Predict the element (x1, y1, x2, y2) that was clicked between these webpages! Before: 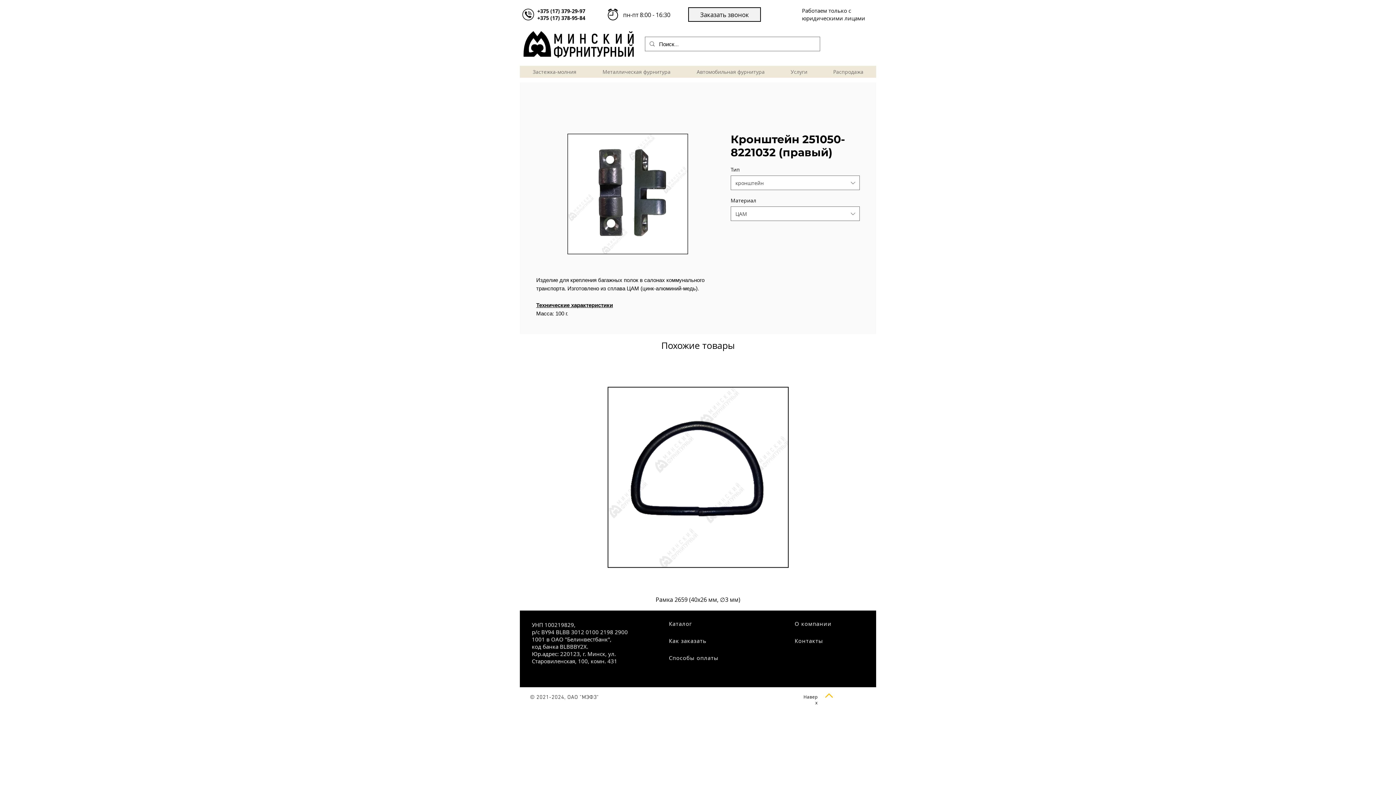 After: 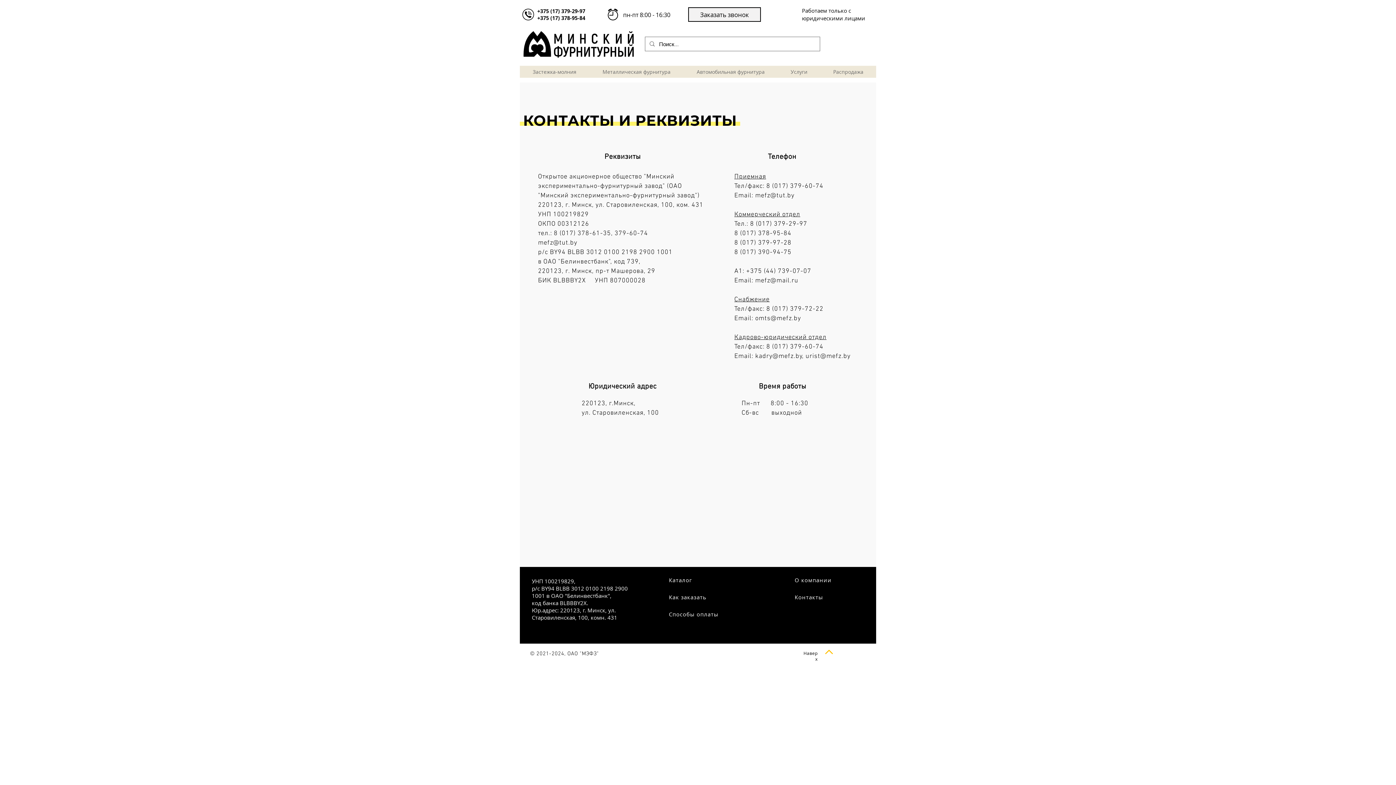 Action: bbox: (794, 637, 823, 644) label: Контакты